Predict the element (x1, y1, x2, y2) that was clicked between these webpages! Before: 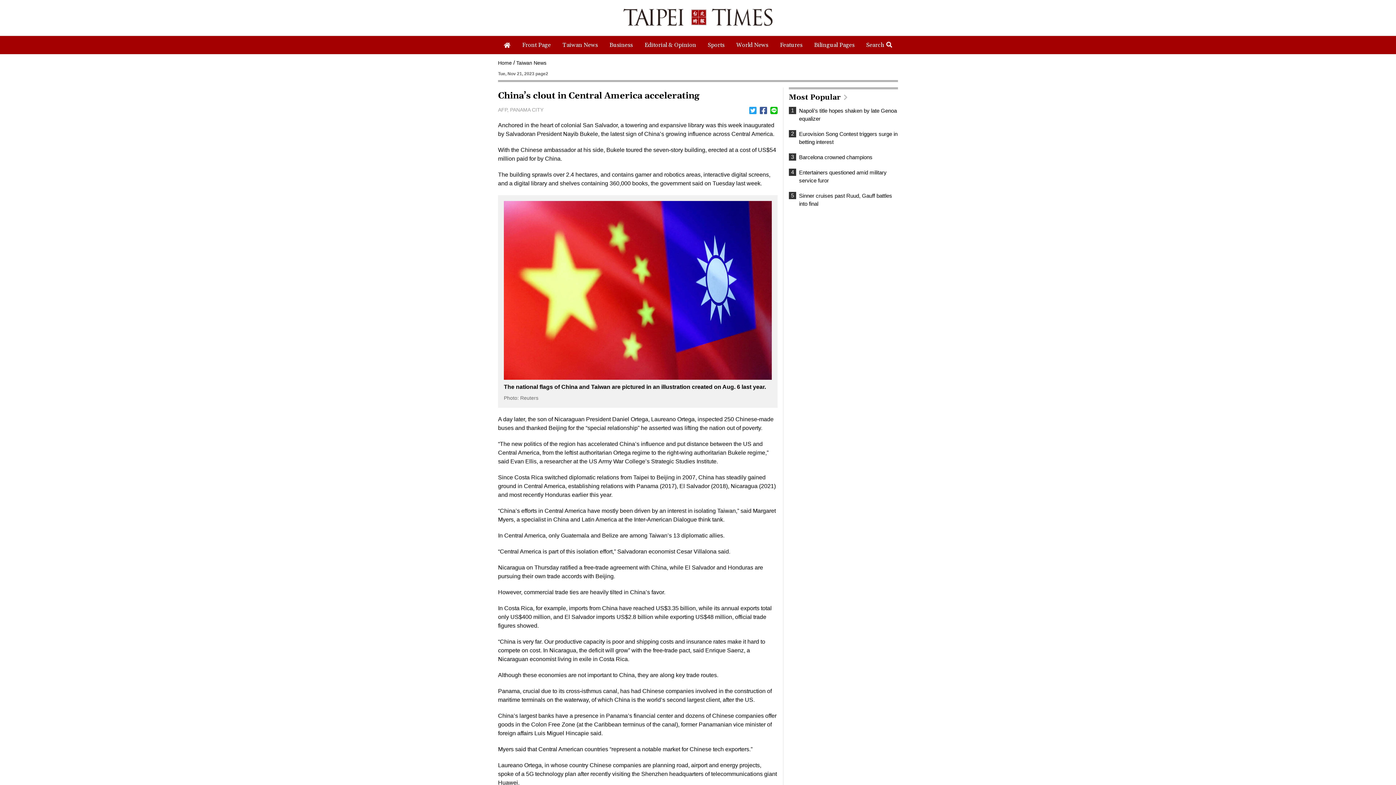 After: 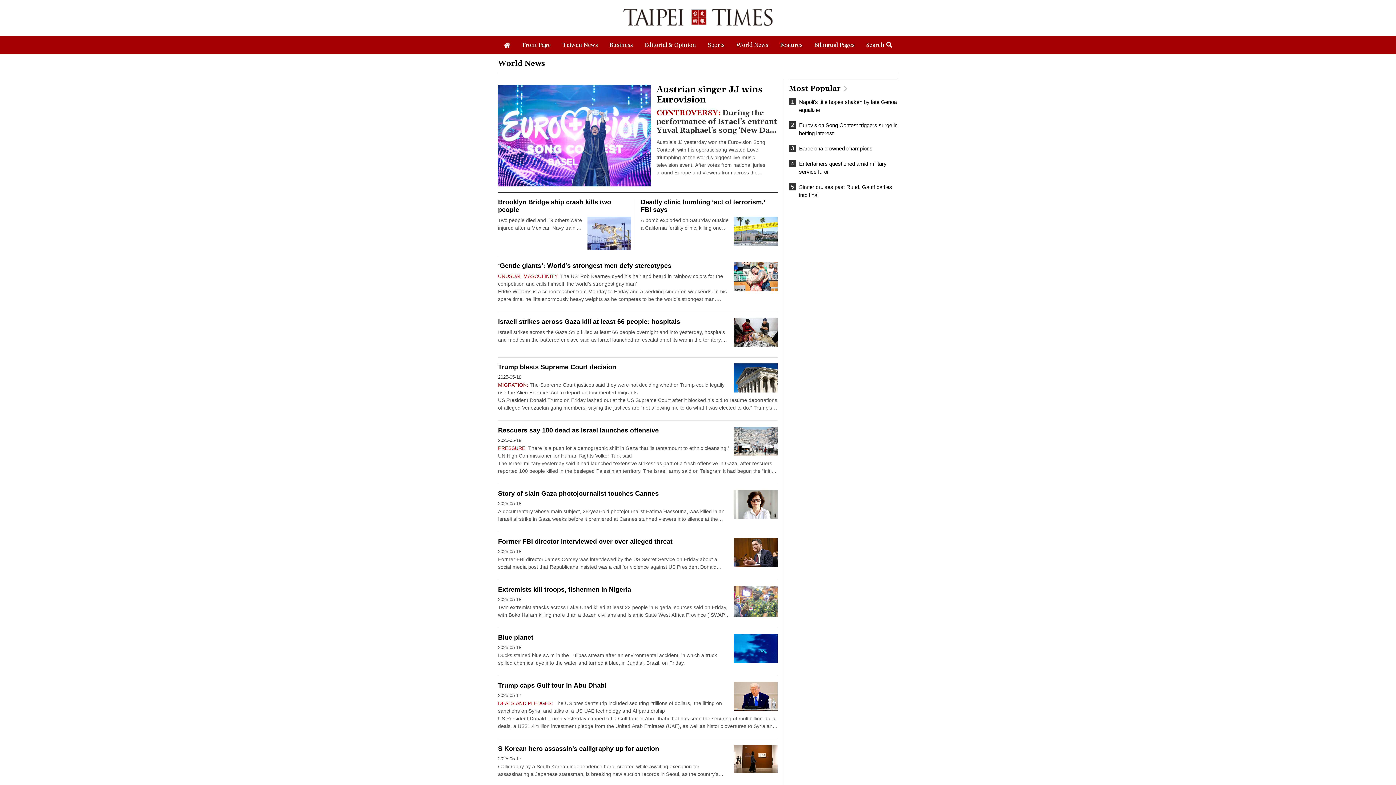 Action: label: World News bbox: (730, 36, 774, 54)